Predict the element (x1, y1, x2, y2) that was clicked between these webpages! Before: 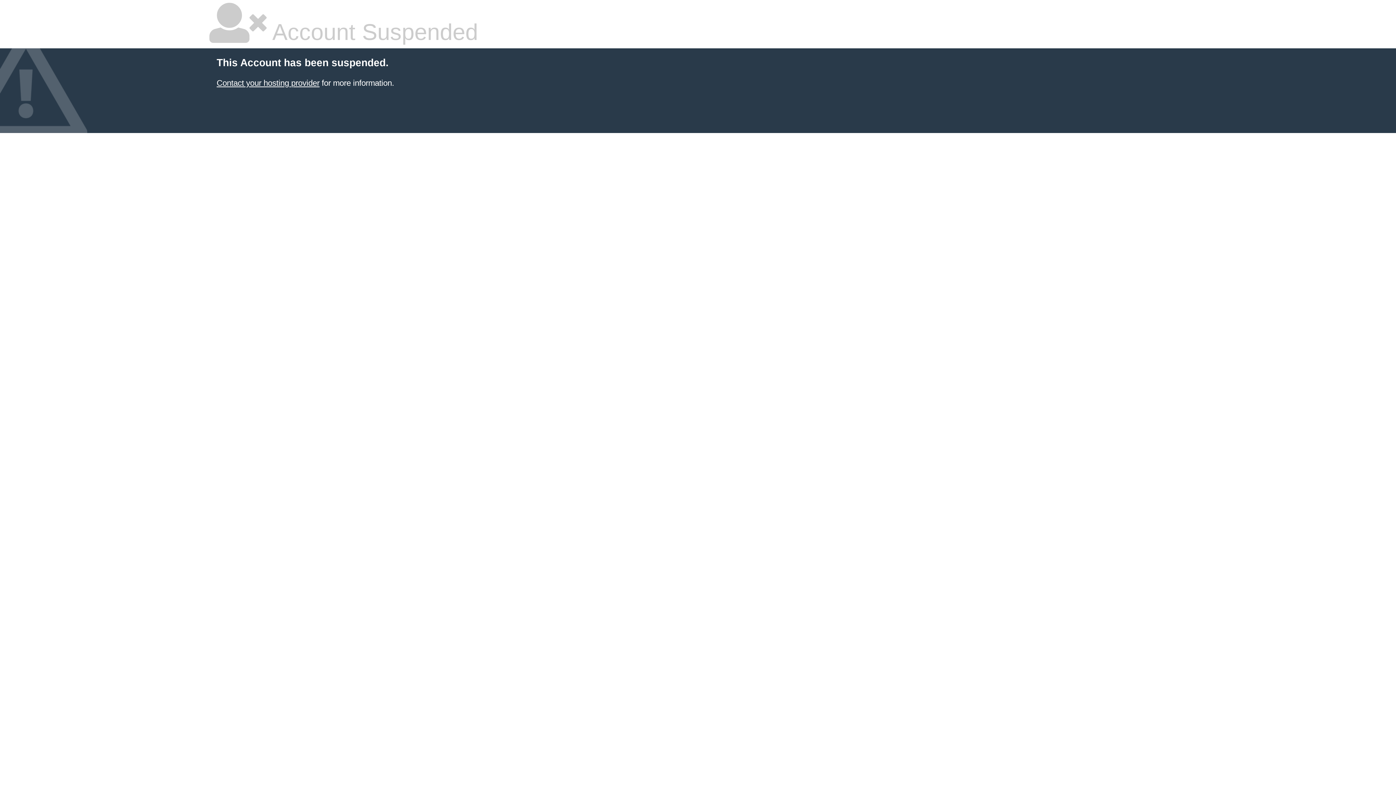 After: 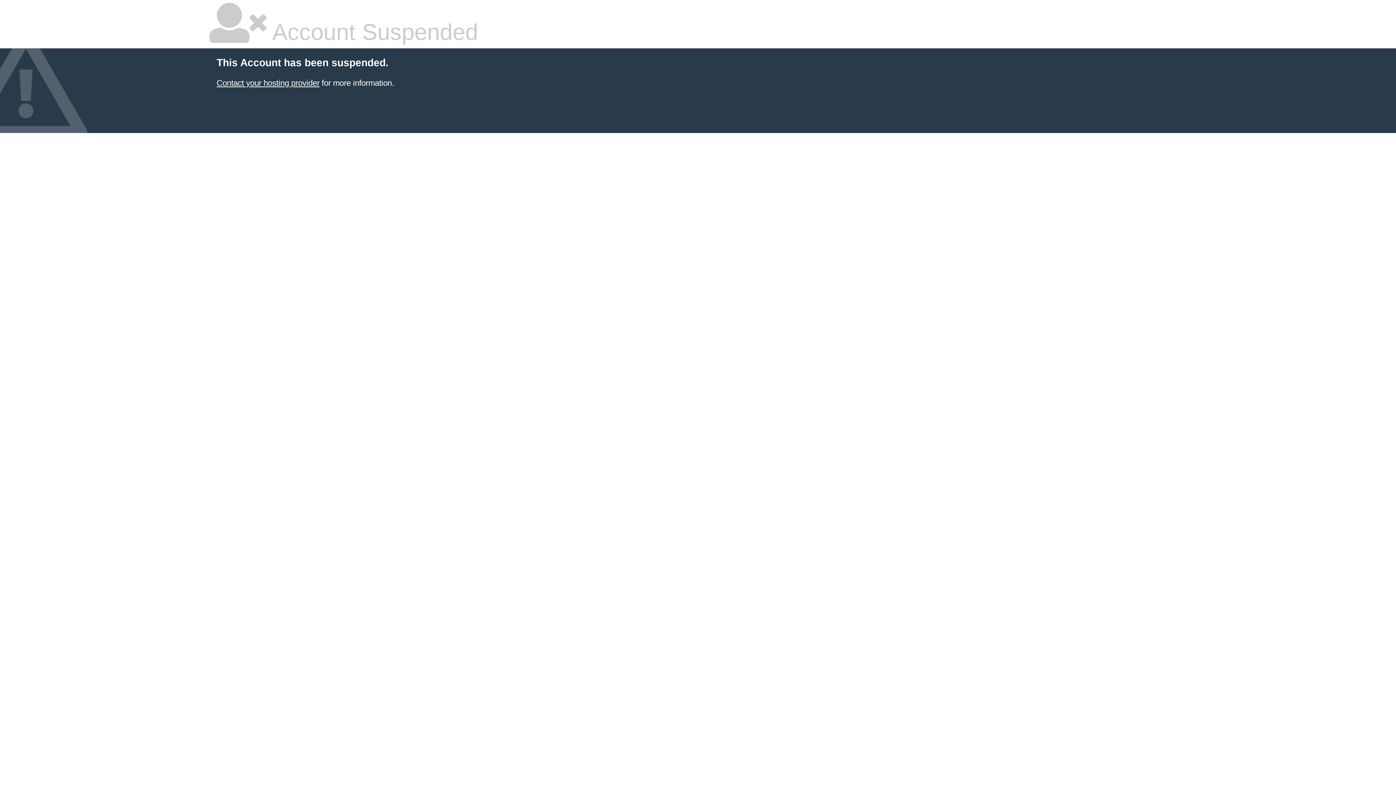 Action: bbox: (216, 78, 319, 87) label: Contact your hosting provider